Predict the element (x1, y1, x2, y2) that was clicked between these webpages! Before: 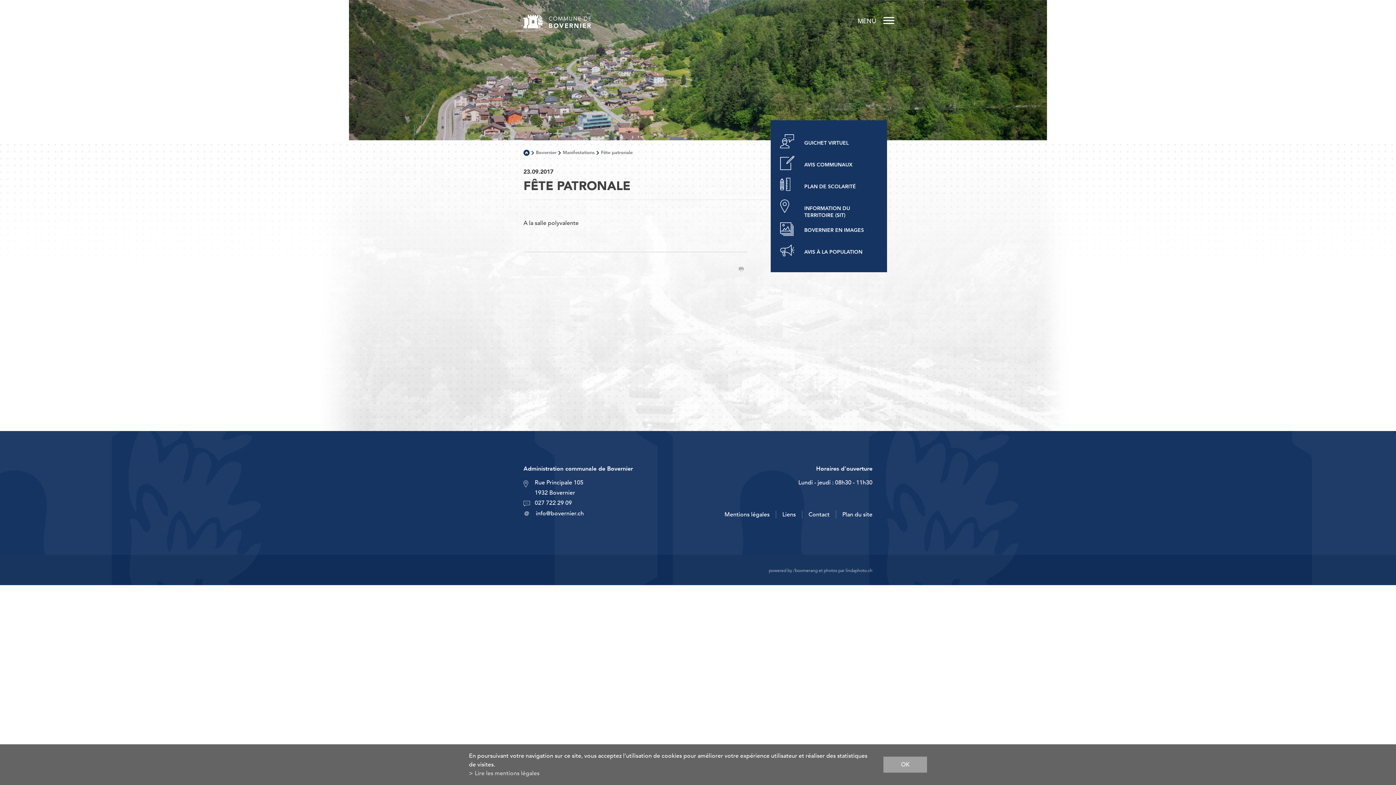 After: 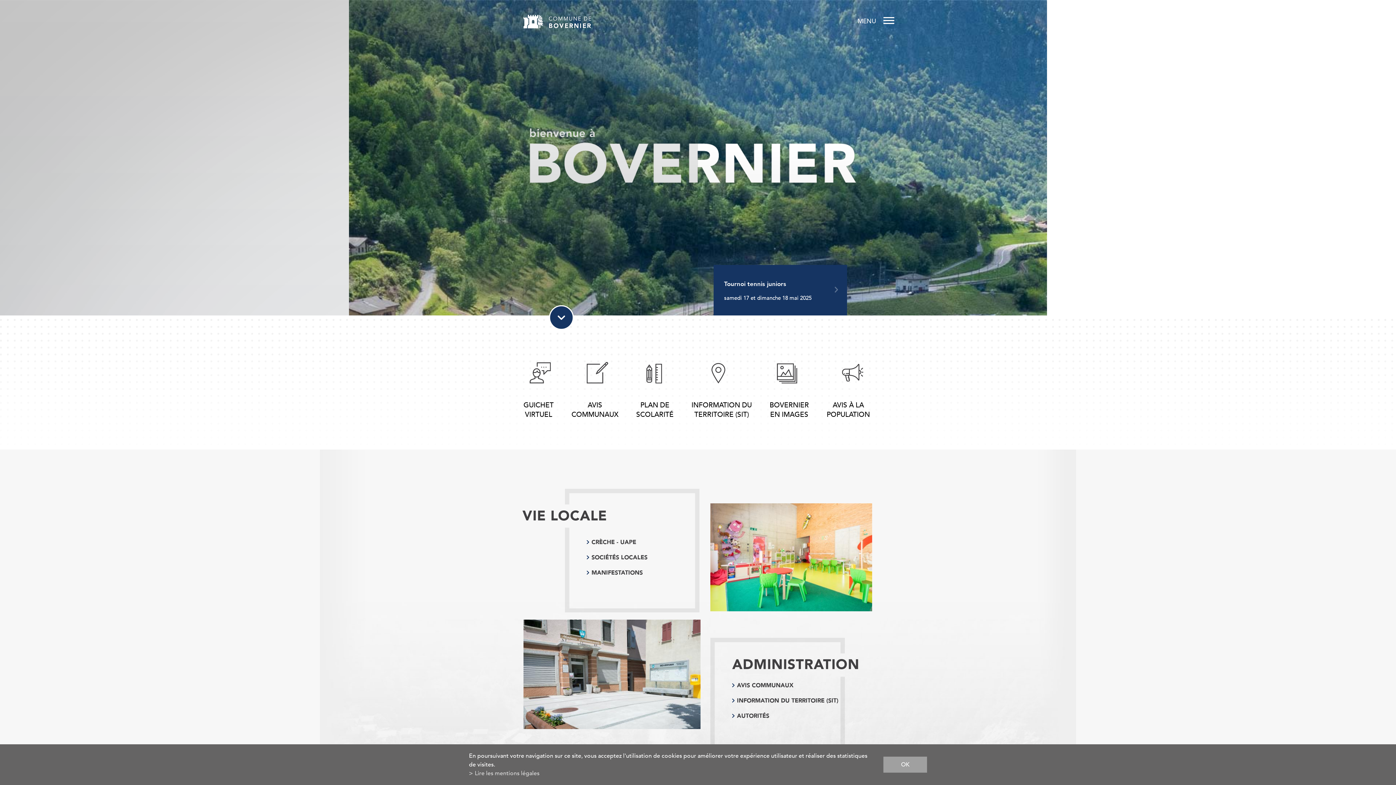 Action: label: PLAN DE SCOLARITÉ bbox: (780, 177, 872, 192)